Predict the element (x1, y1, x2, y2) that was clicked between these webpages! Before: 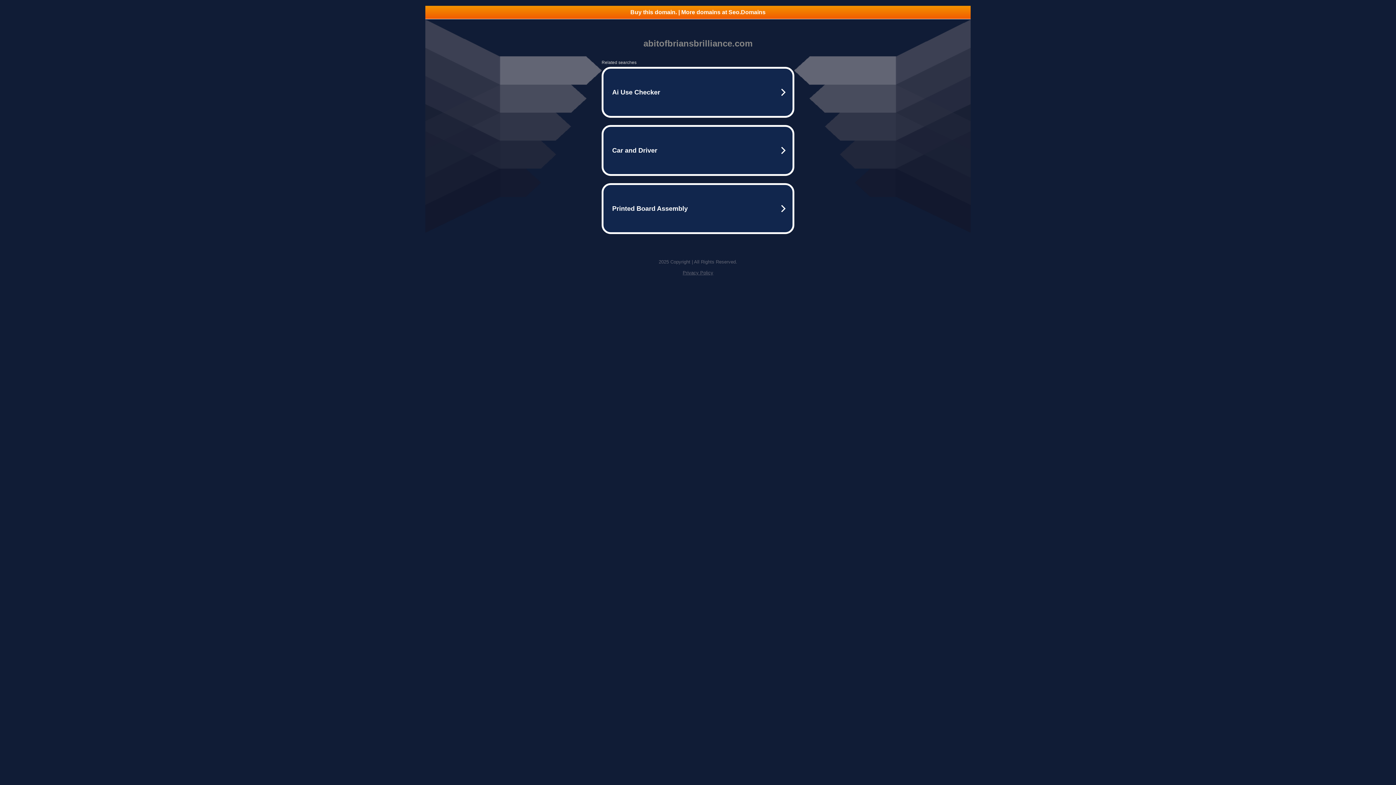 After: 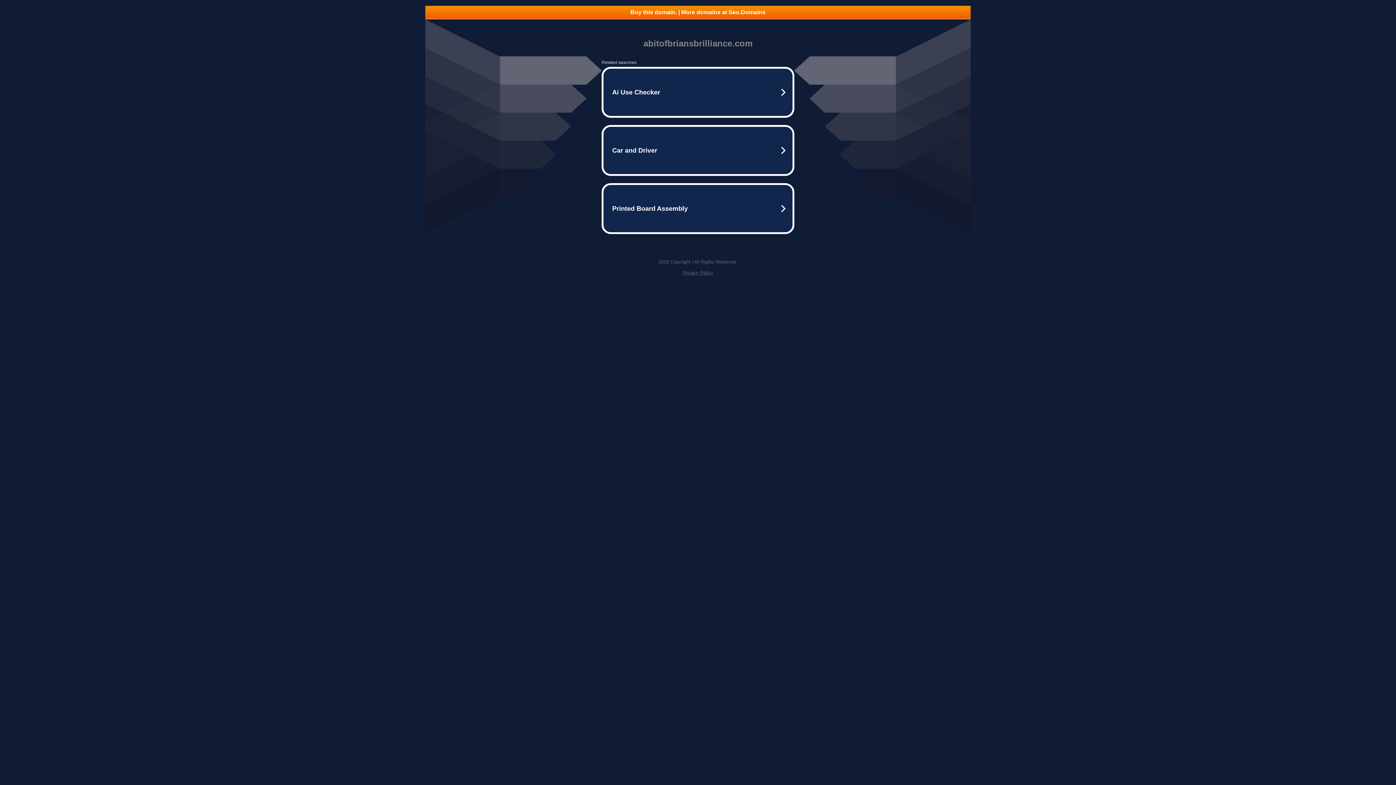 Action: label: Buy this domain. | More domains at Seo.Domains bbox: (425, 5, 970, 18)